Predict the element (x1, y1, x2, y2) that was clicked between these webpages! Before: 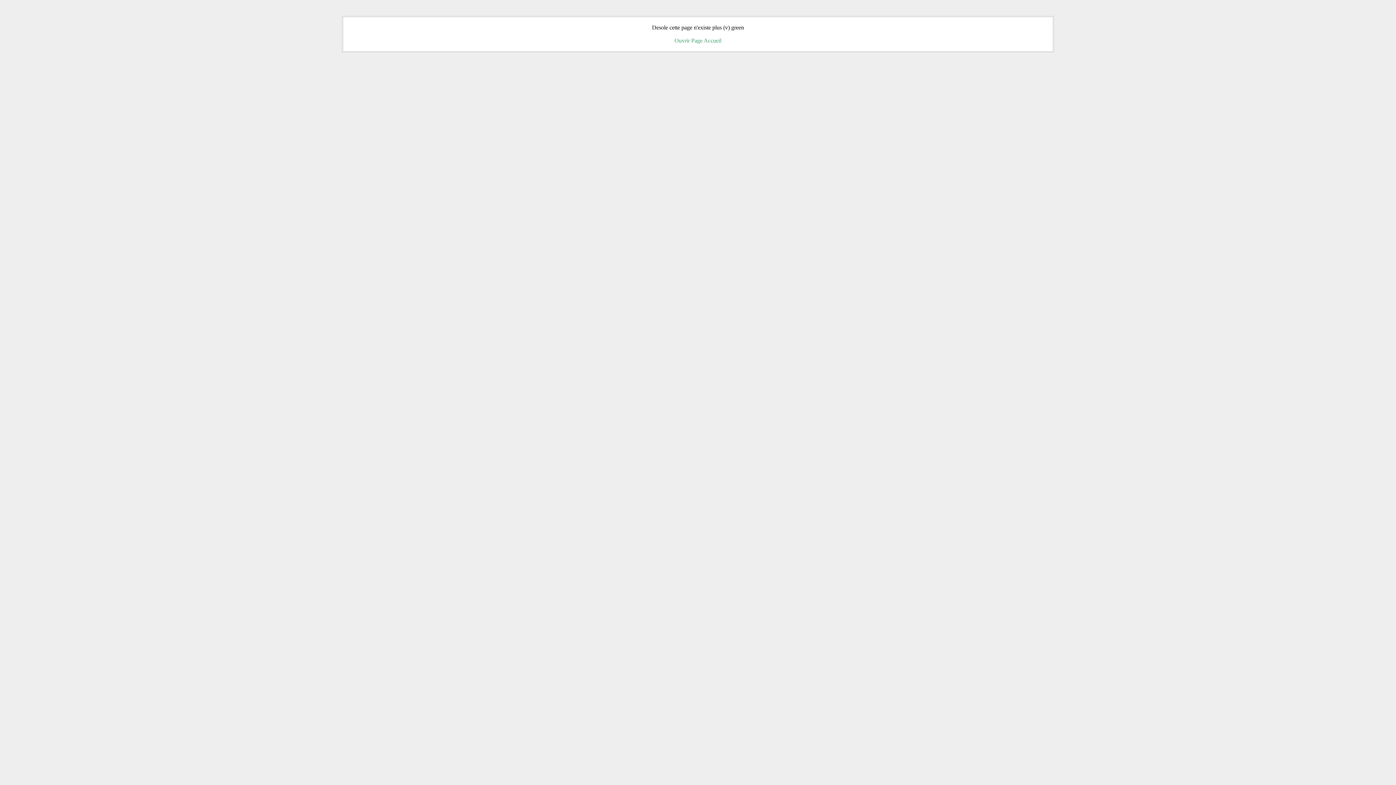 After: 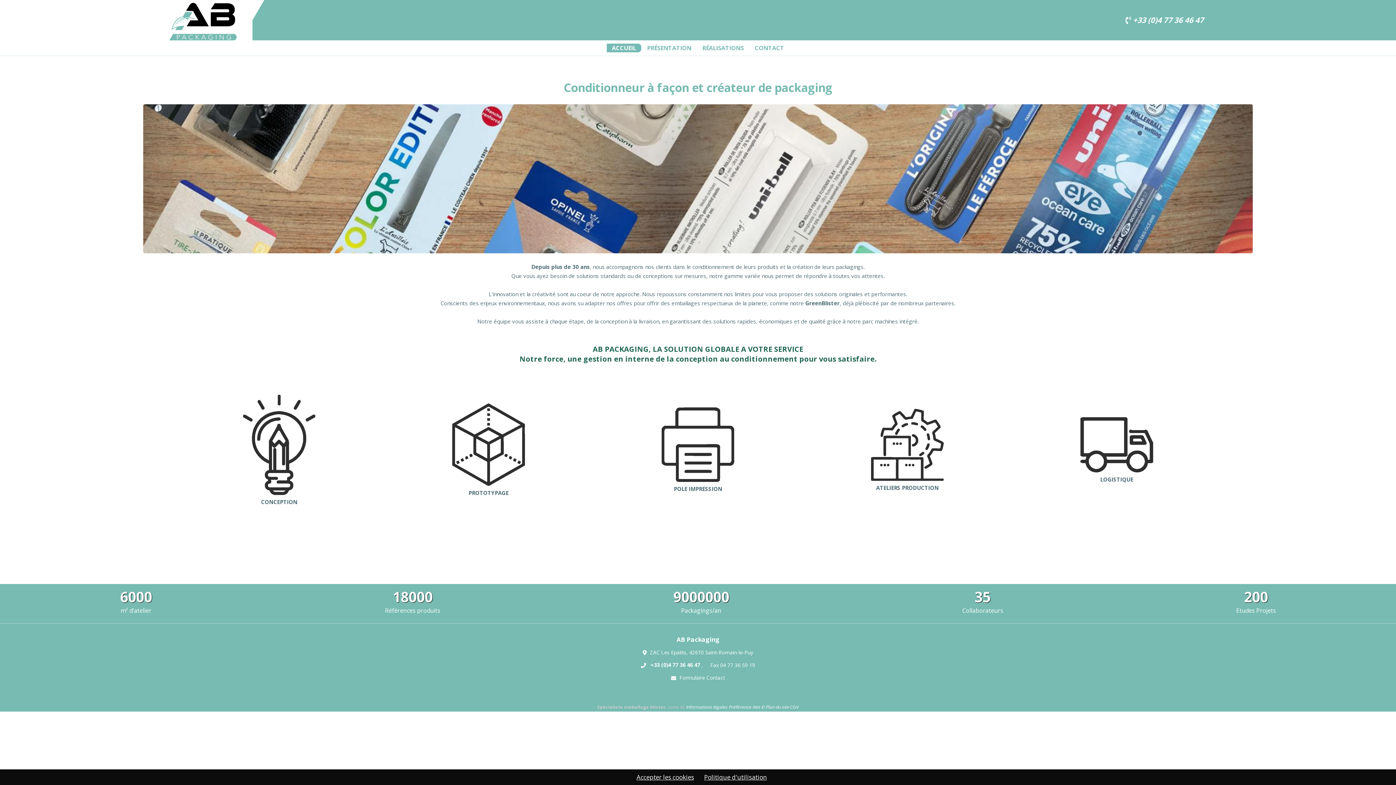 Action: bbox: (674, 37, 721, 43) label: Ouvrir Page Accueil